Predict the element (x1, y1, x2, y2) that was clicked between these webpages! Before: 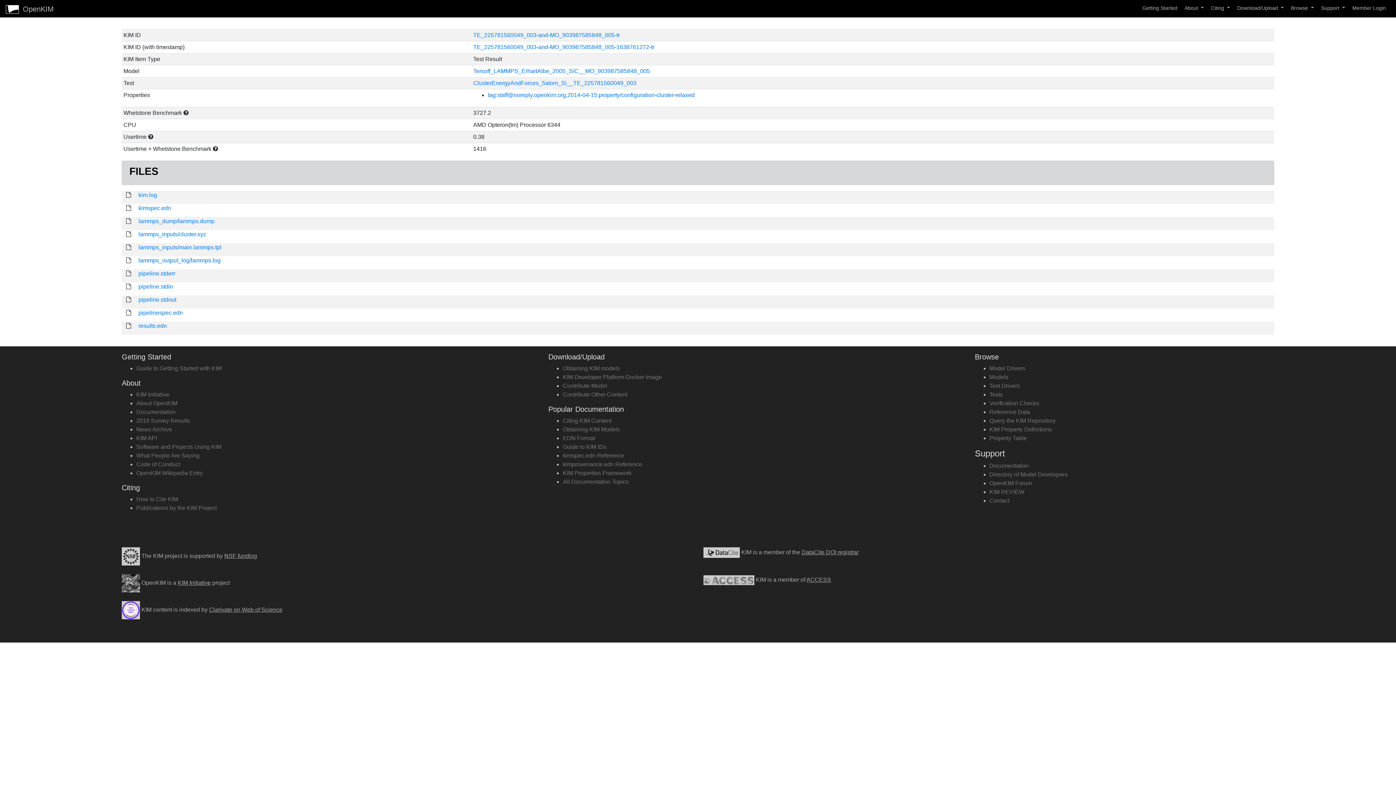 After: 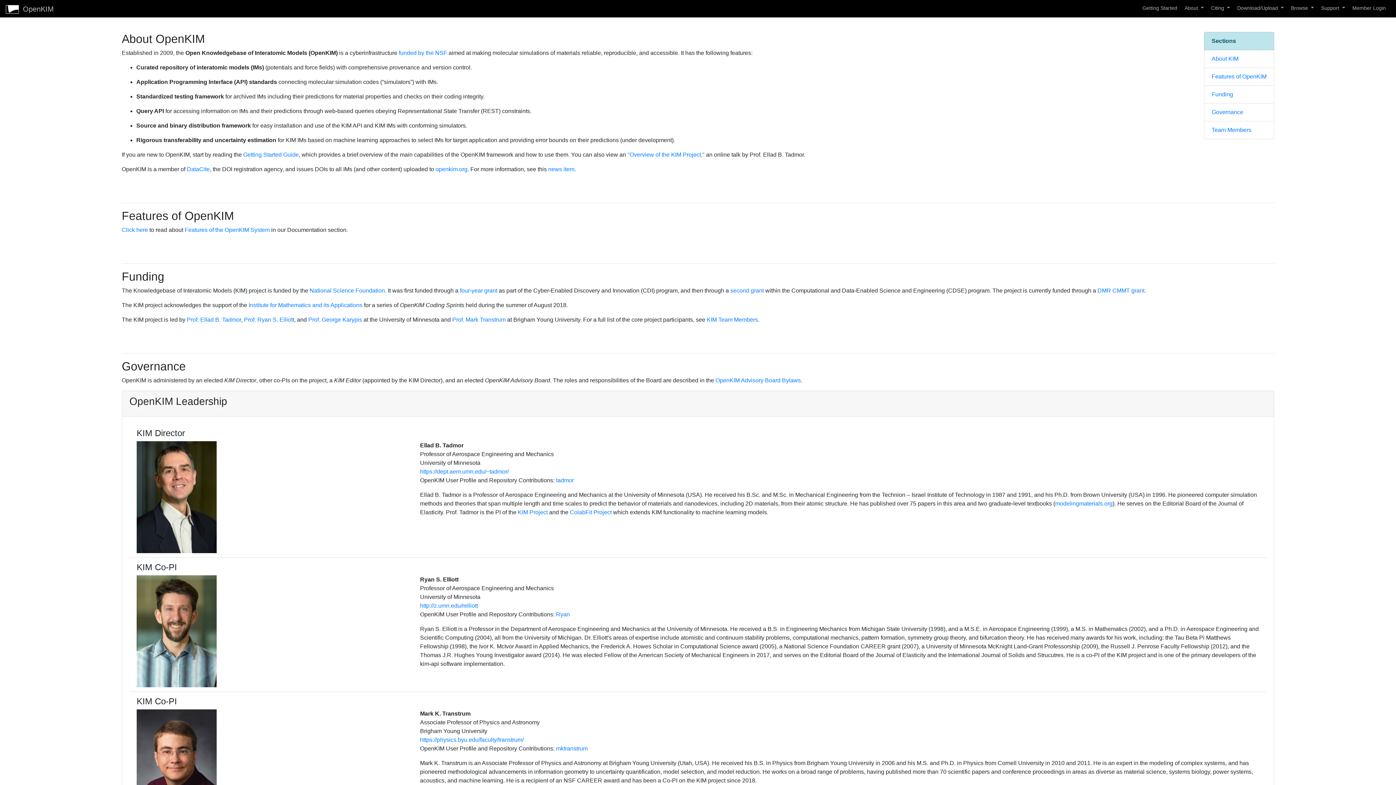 Action: bbox: (136, 400, 177, 406) label: About OpenKIM